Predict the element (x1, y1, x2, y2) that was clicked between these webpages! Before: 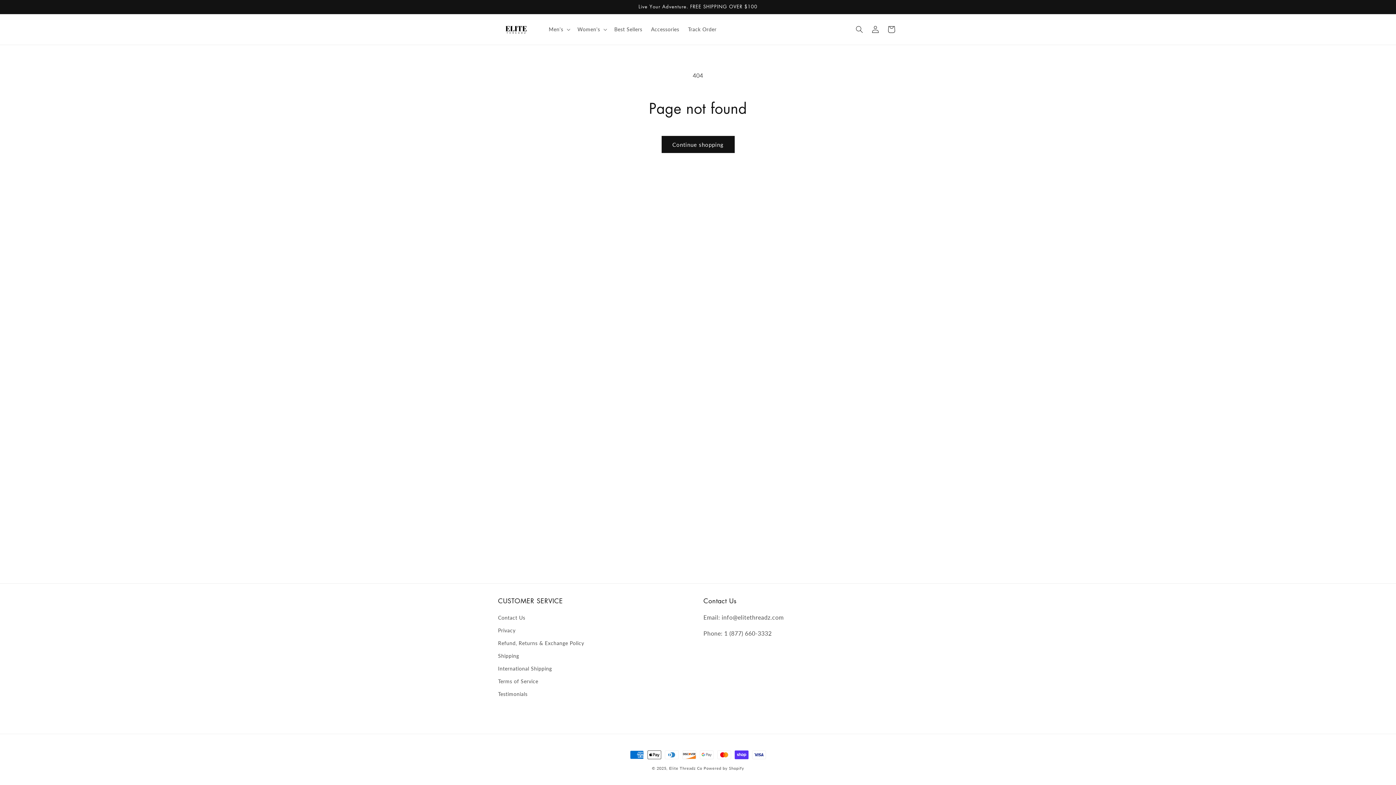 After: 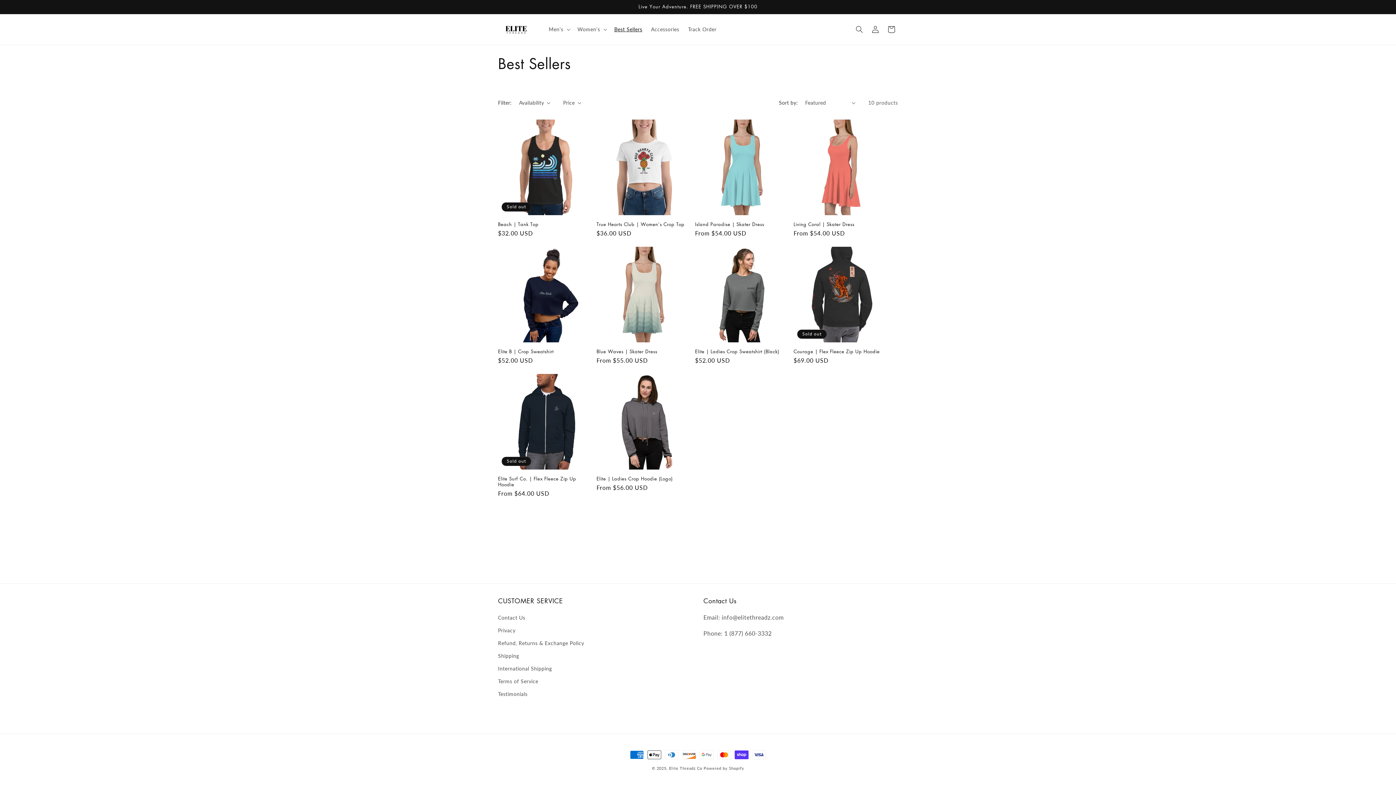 Action: bbox: (610, 21, 646, 37) label: Best Sellers